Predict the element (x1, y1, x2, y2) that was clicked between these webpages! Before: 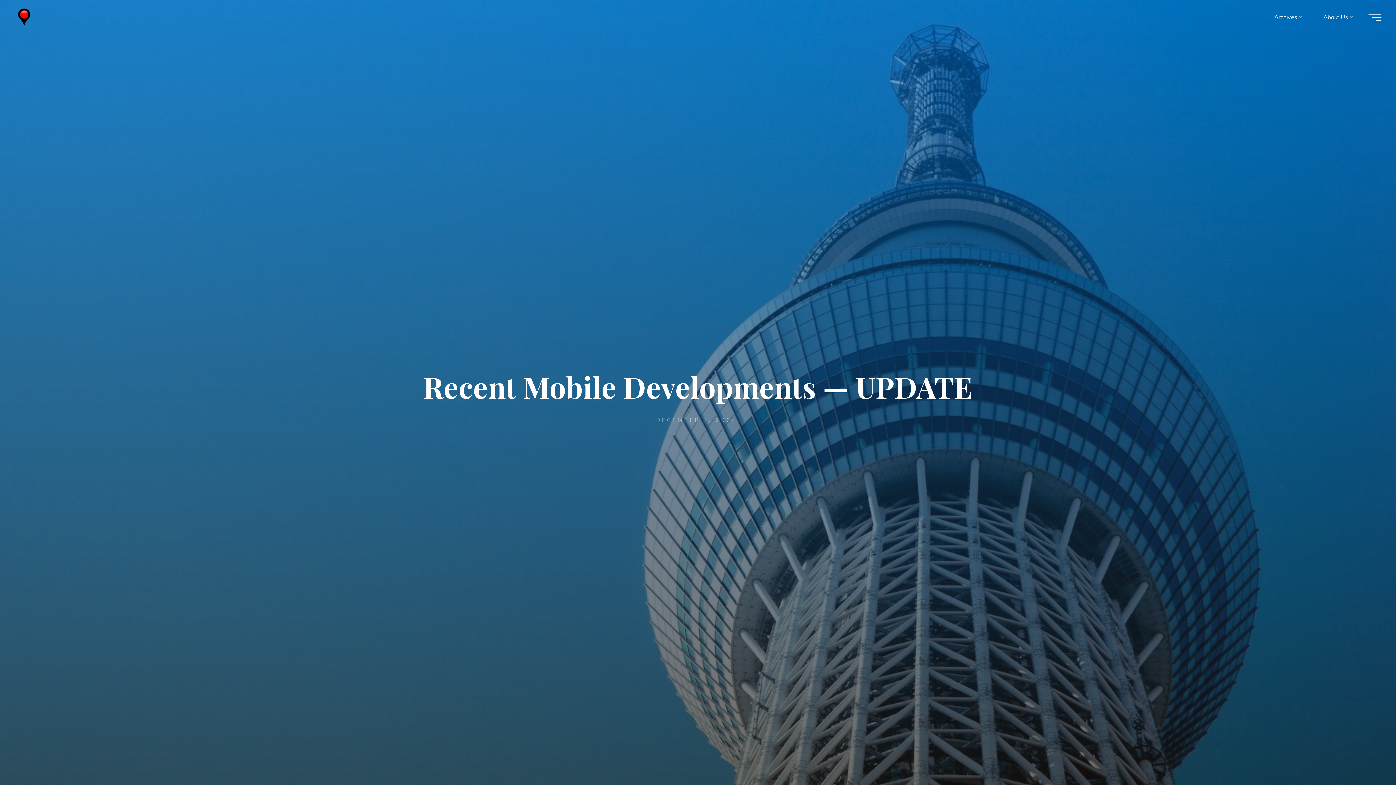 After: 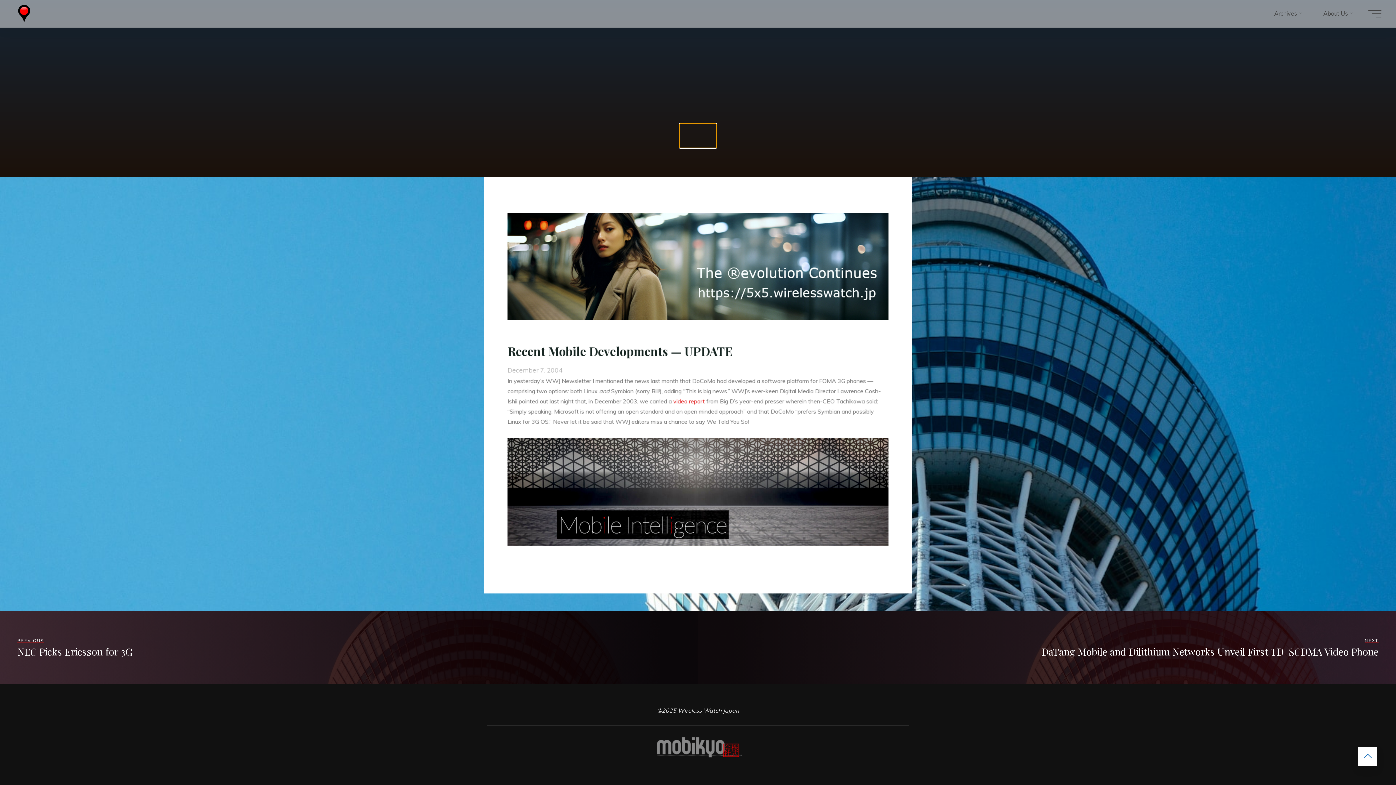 Action: bbox: (680, 732, 716, 756)